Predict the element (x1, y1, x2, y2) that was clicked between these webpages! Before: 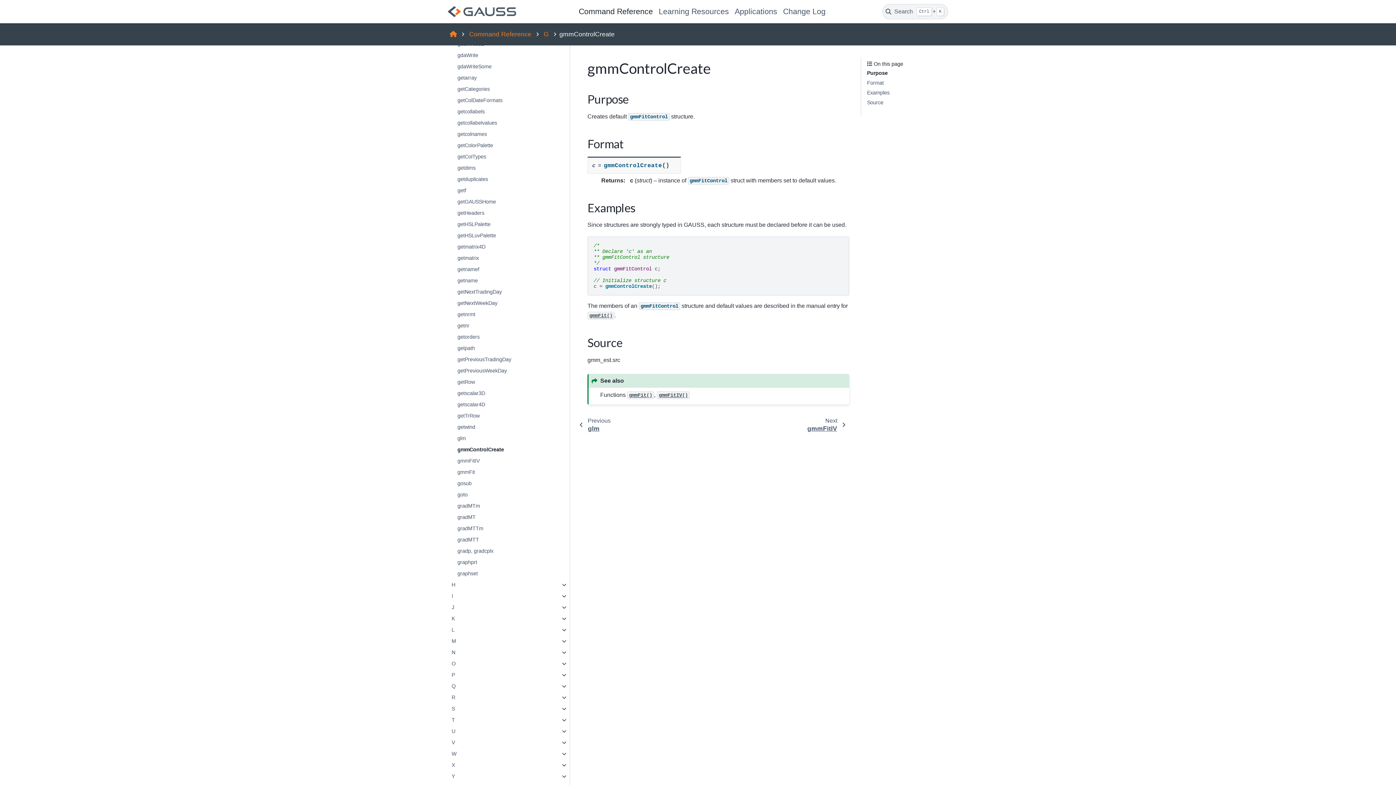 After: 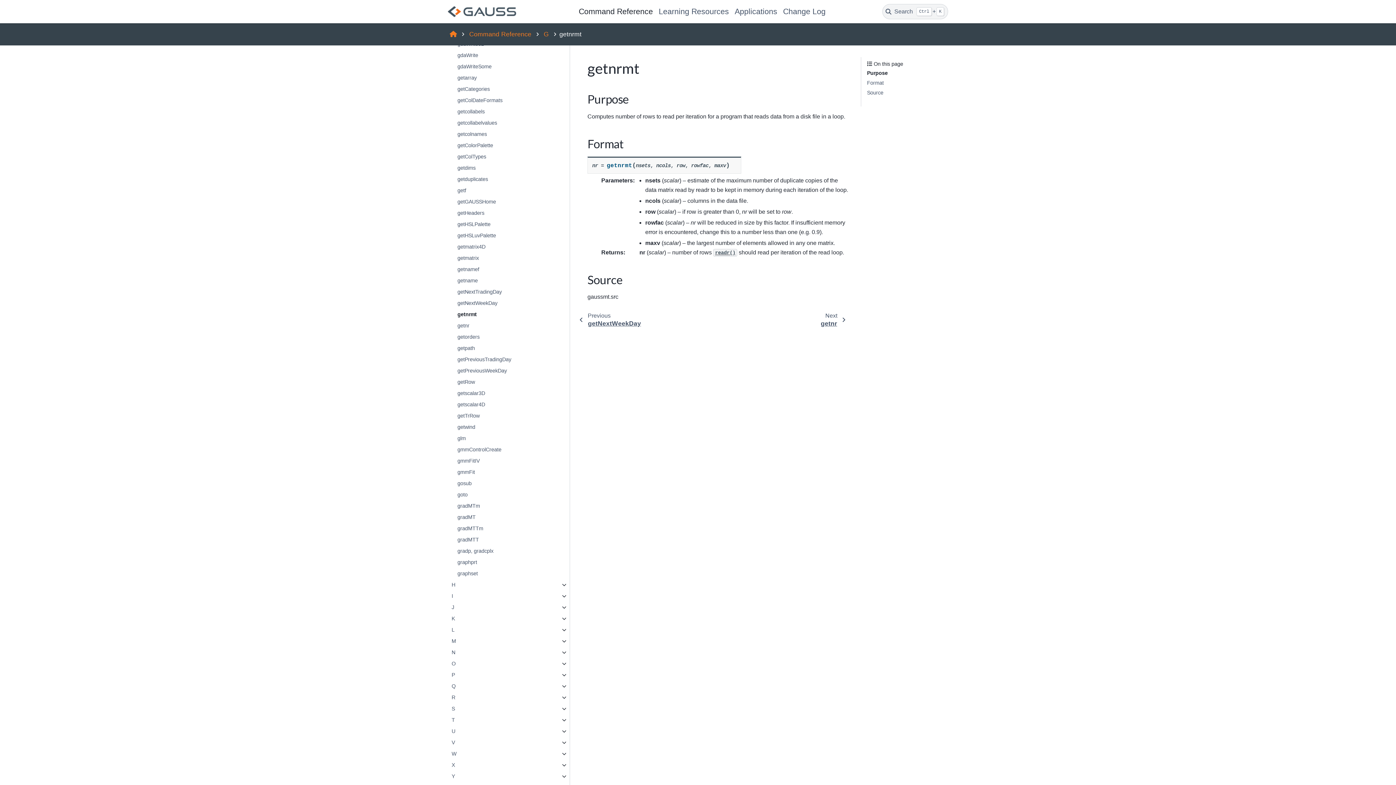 Action: bbox: (453, 309, 568, 320) label: getnrmt